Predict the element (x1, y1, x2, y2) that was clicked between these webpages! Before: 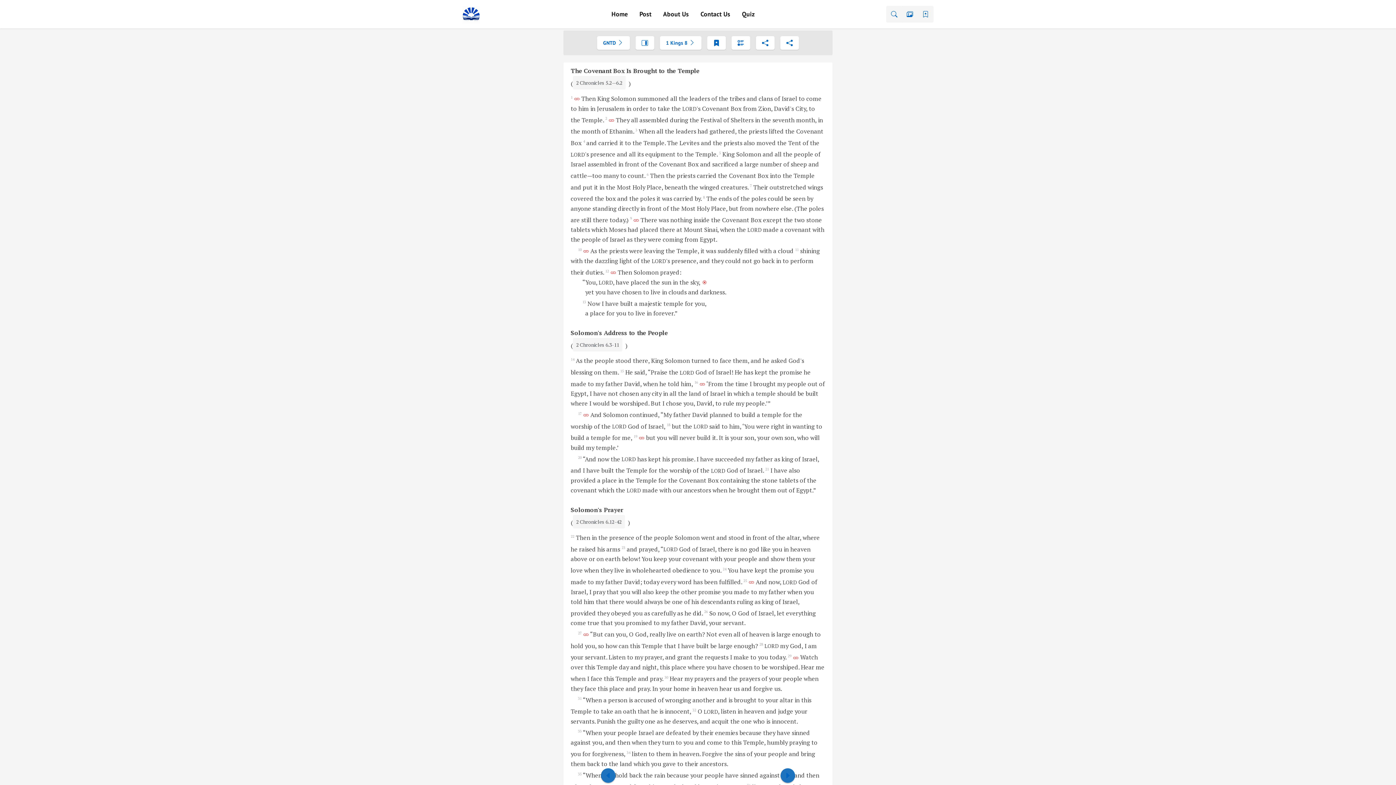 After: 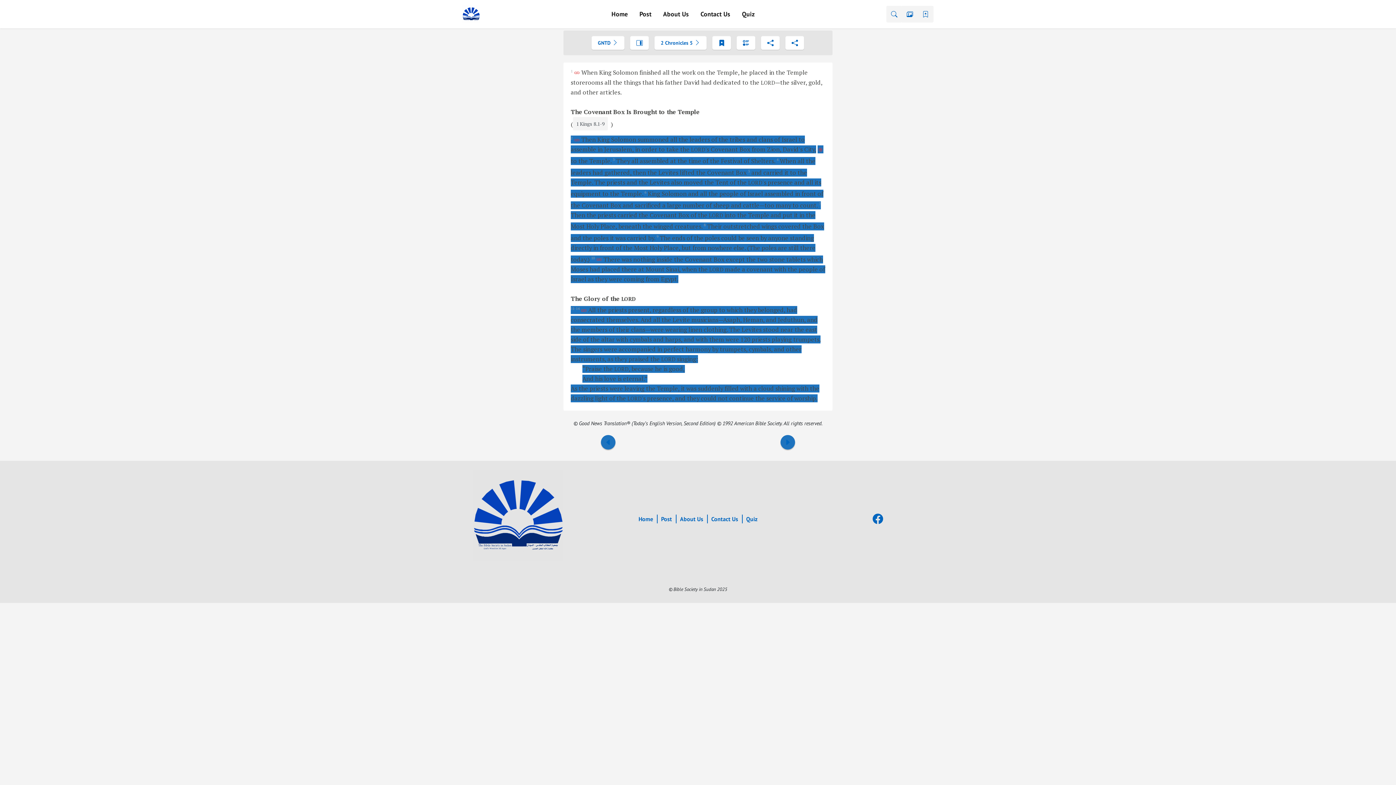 Action: label: 2 Chronicles 5.2—6.2 bbox: (573, 76, 625, 89)